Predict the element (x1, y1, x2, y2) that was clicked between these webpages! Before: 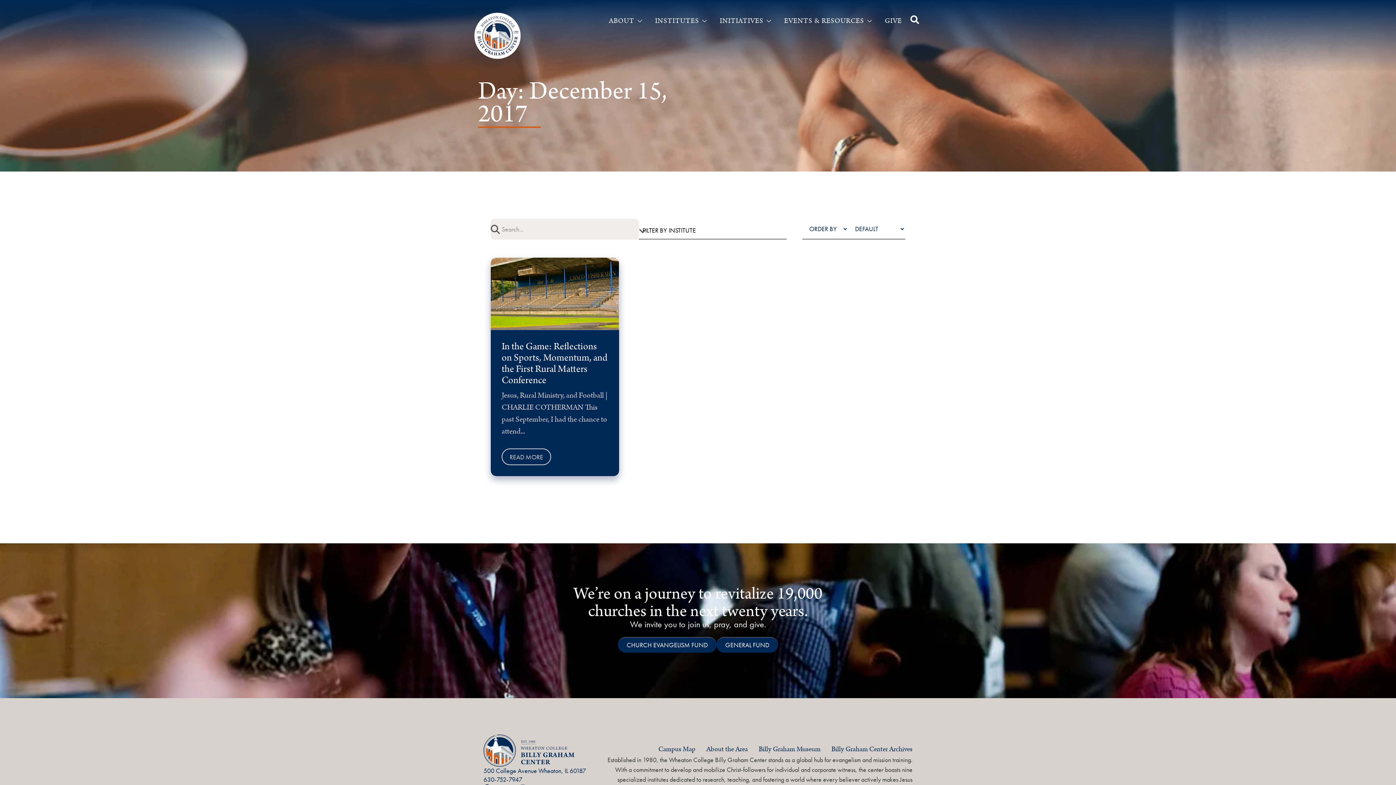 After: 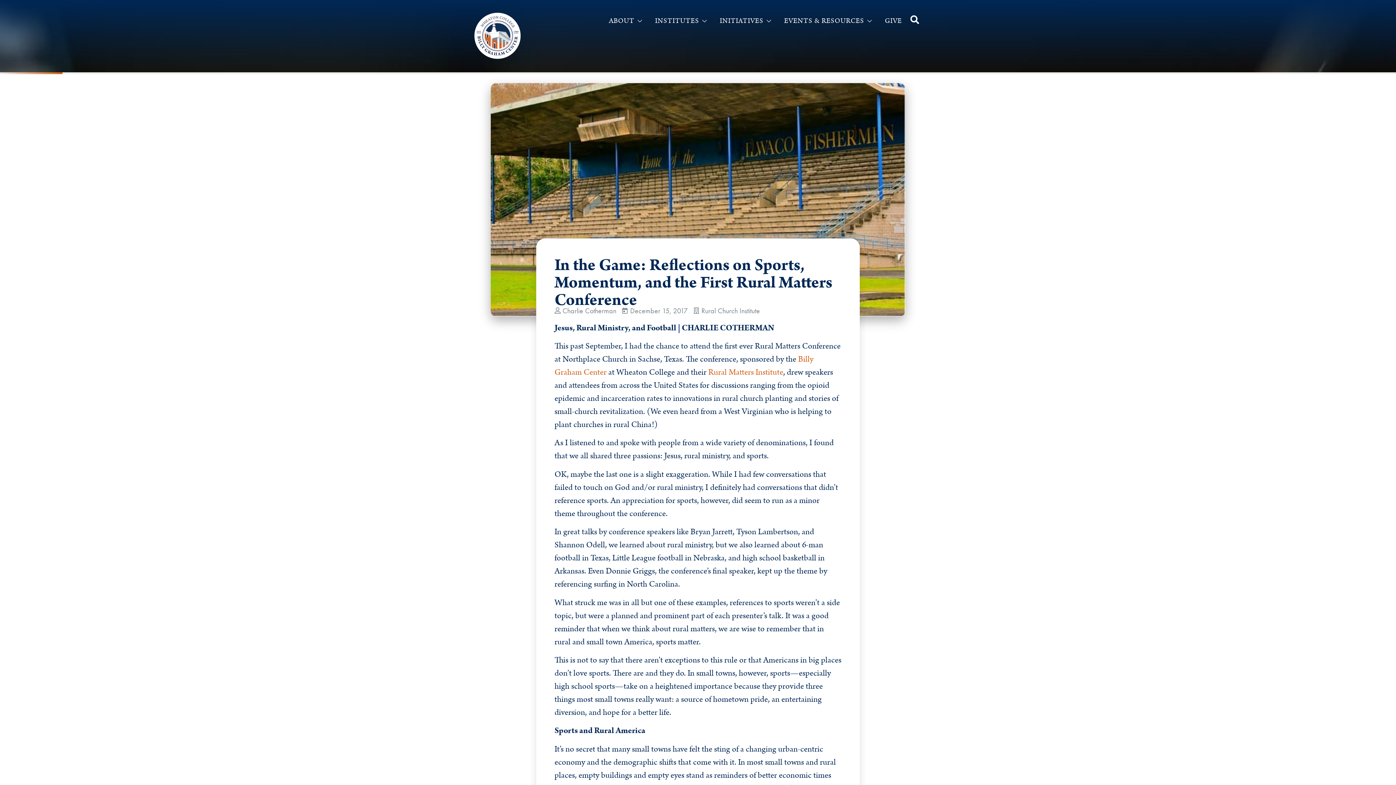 Action: label: READ MORE bbox: (501, 448, 551, 465)